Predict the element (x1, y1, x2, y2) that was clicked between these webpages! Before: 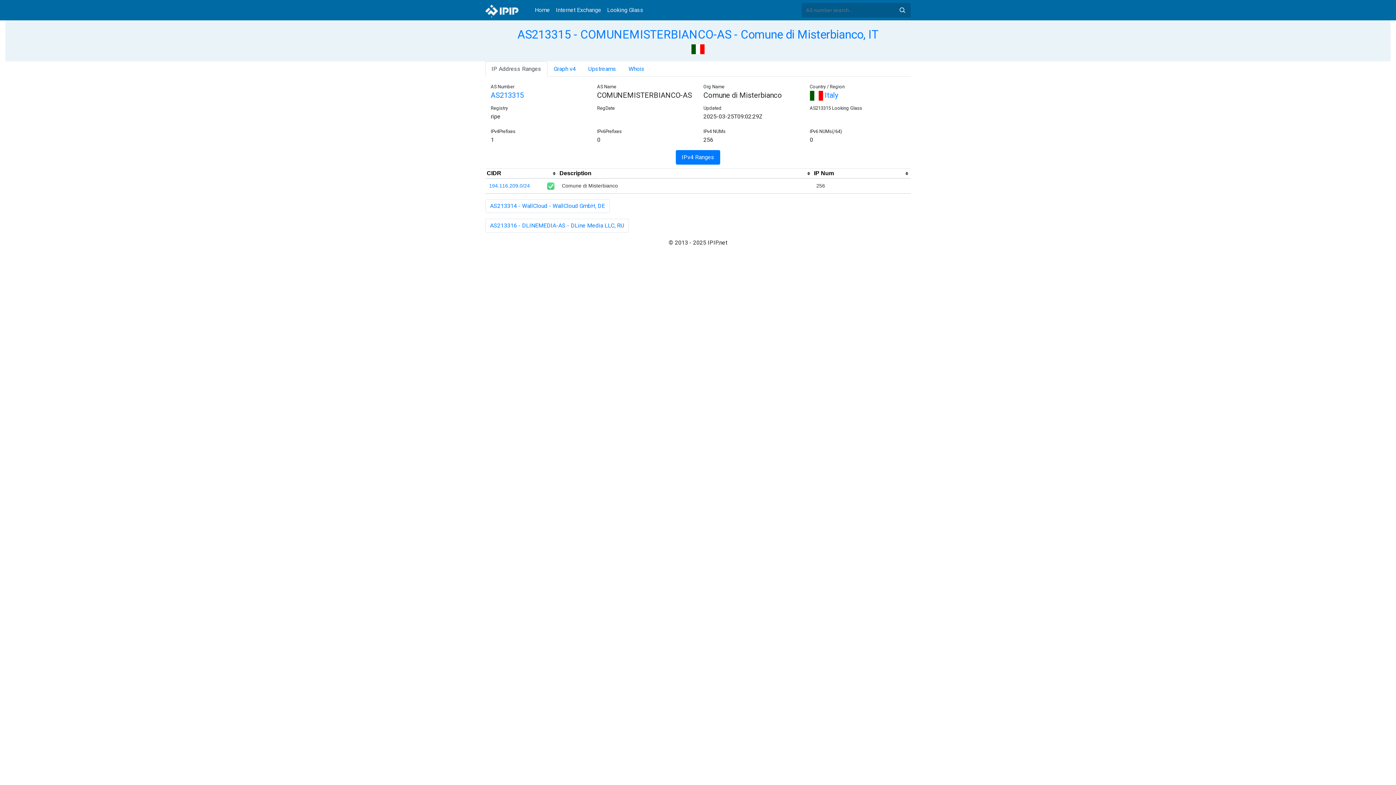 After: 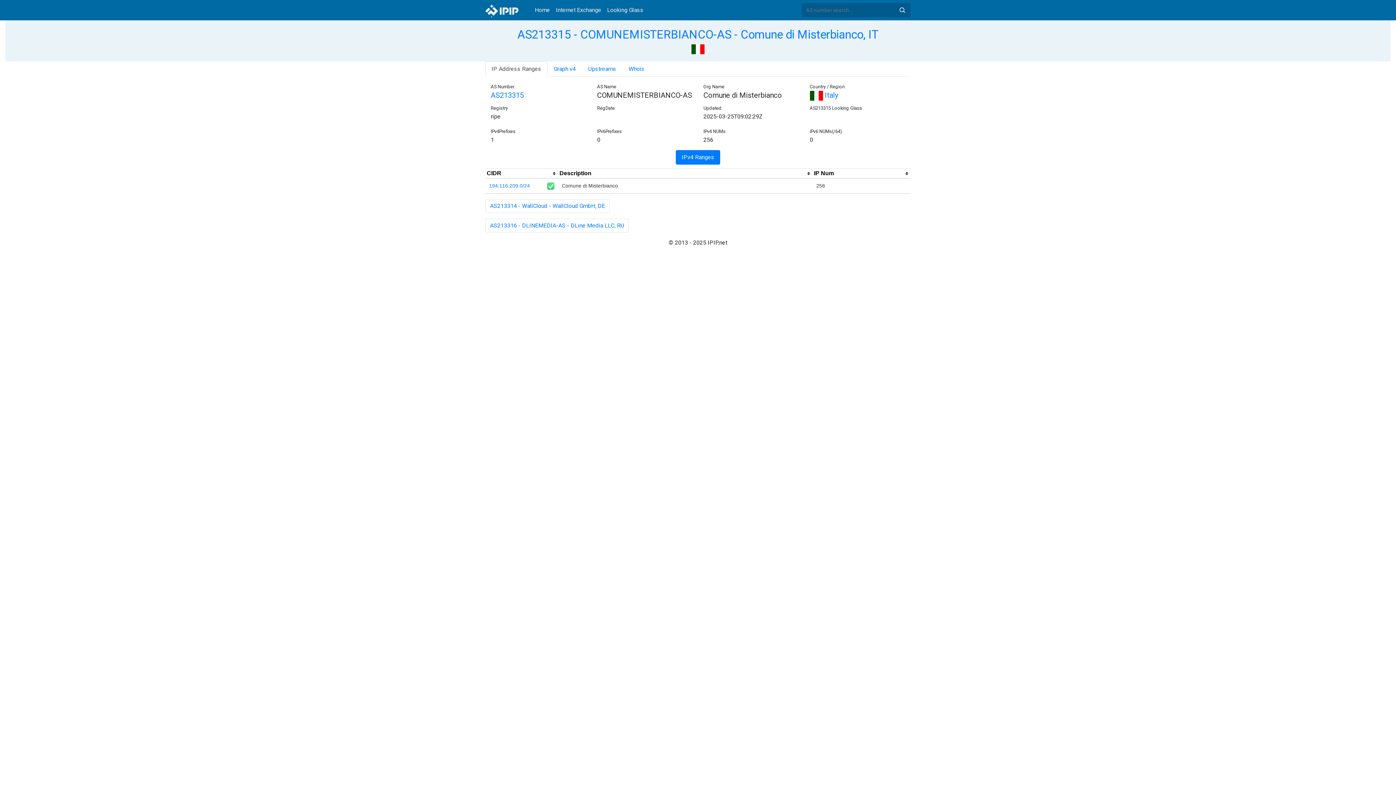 Action: bbox: (676, 150, 720, 164) label: IPv4 Ranges